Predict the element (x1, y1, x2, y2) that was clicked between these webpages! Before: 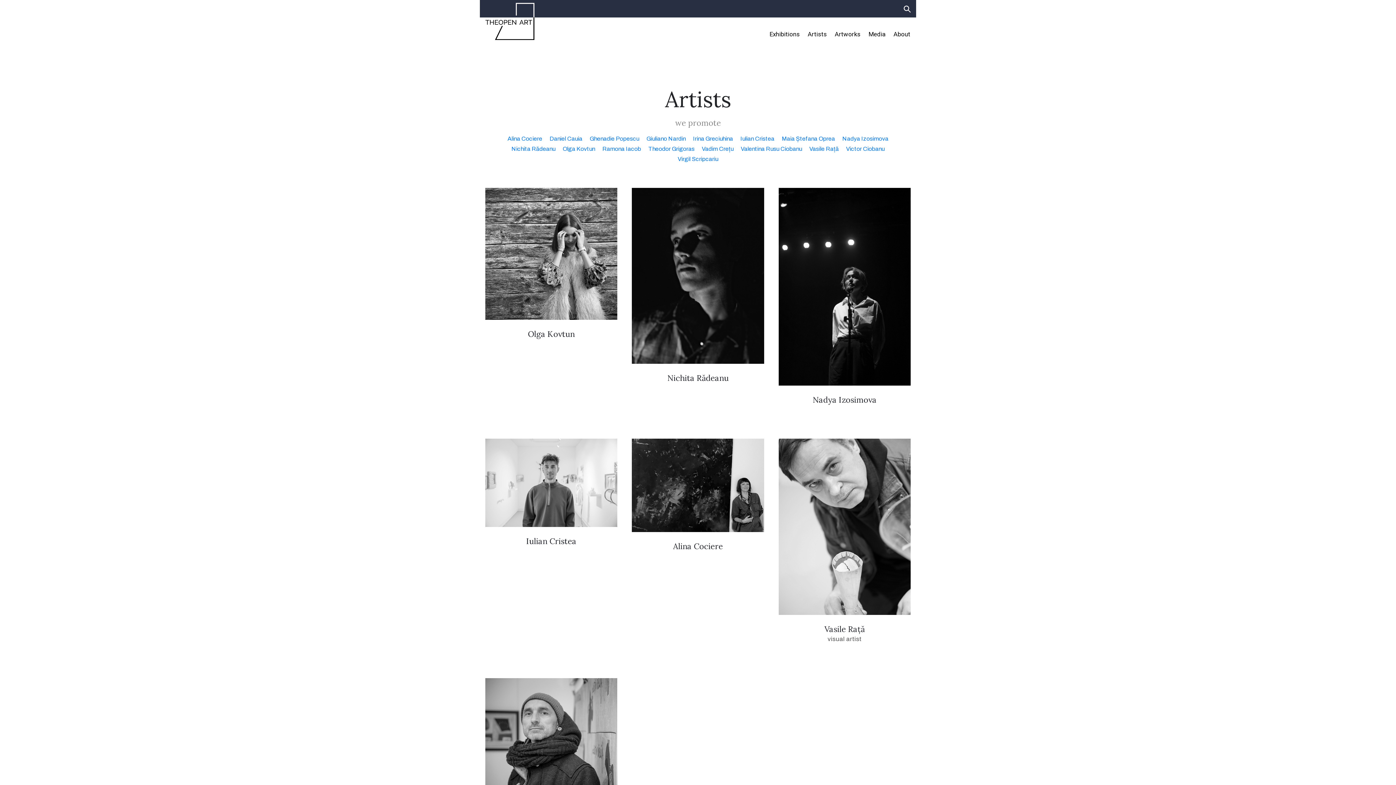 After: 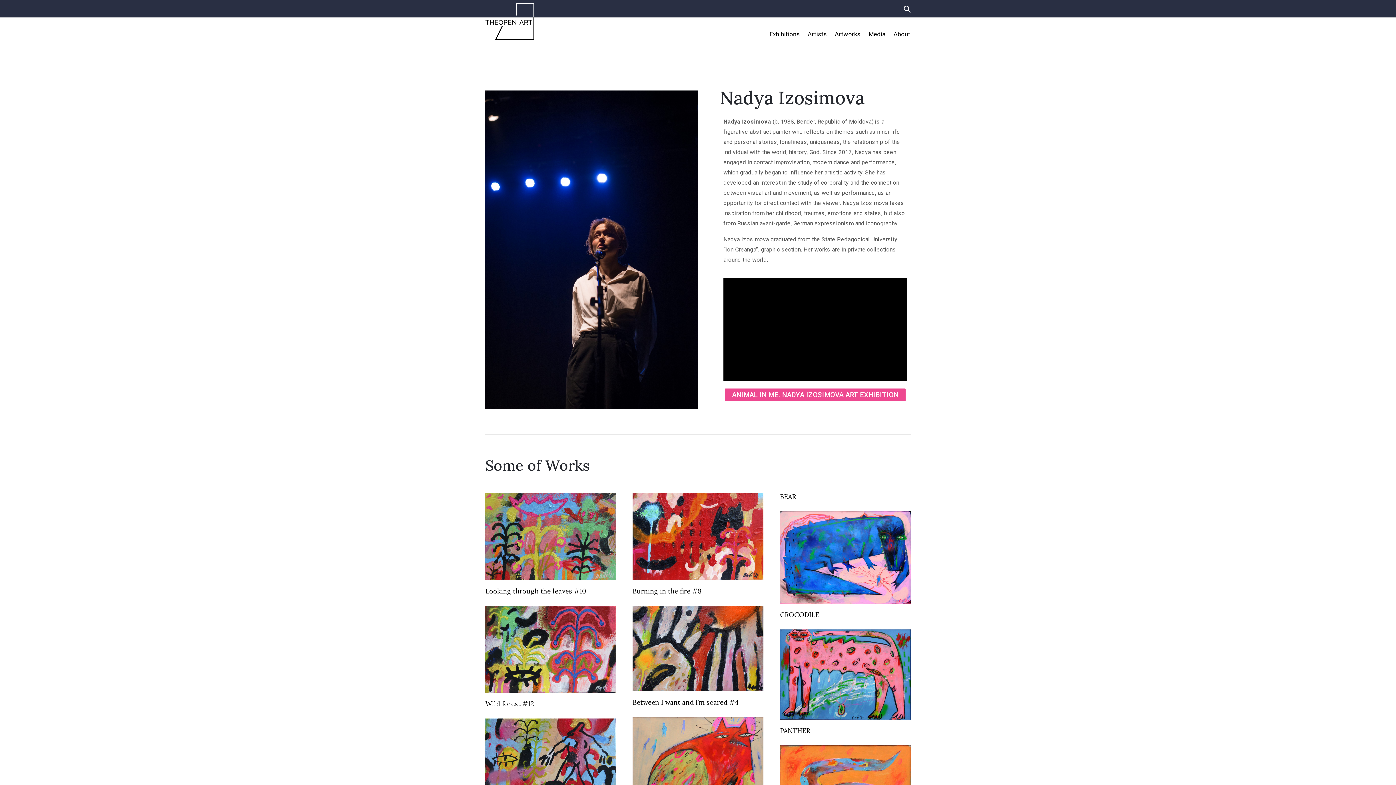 Action: label: Nadya Izosimova bbox: (778, 394, 910, 405)